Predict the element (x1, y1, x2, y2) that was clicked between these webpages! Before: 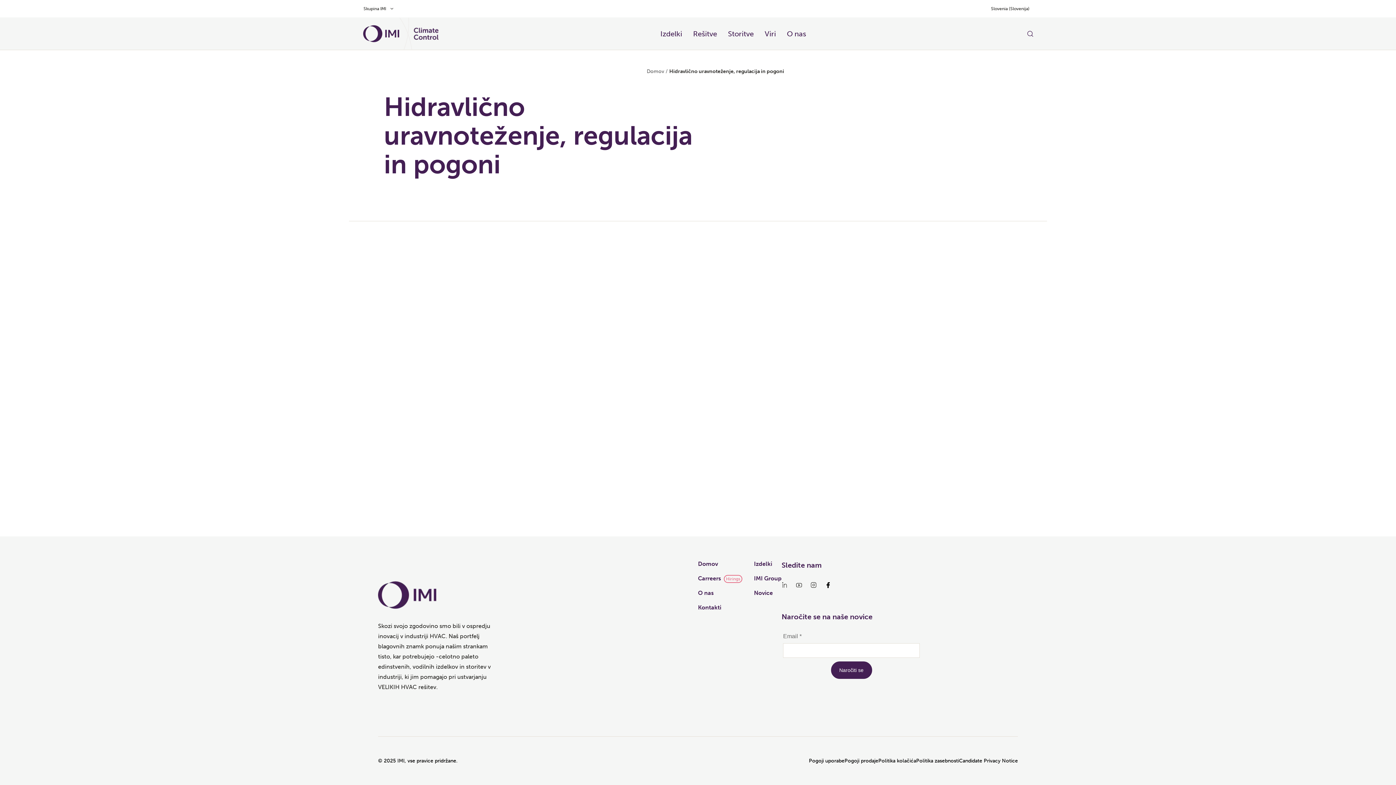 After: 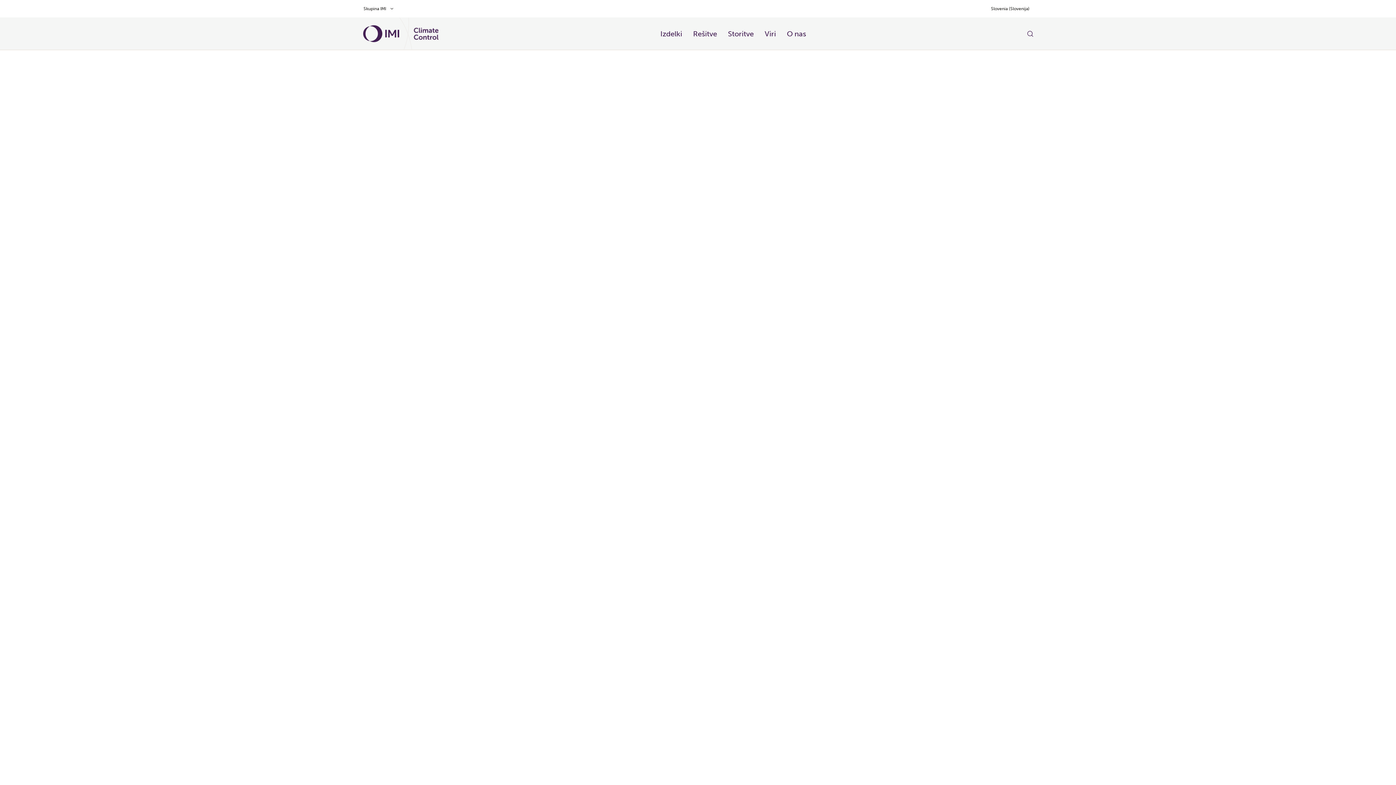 Action: label: Domov bbox: (698, 560, 718, 567)